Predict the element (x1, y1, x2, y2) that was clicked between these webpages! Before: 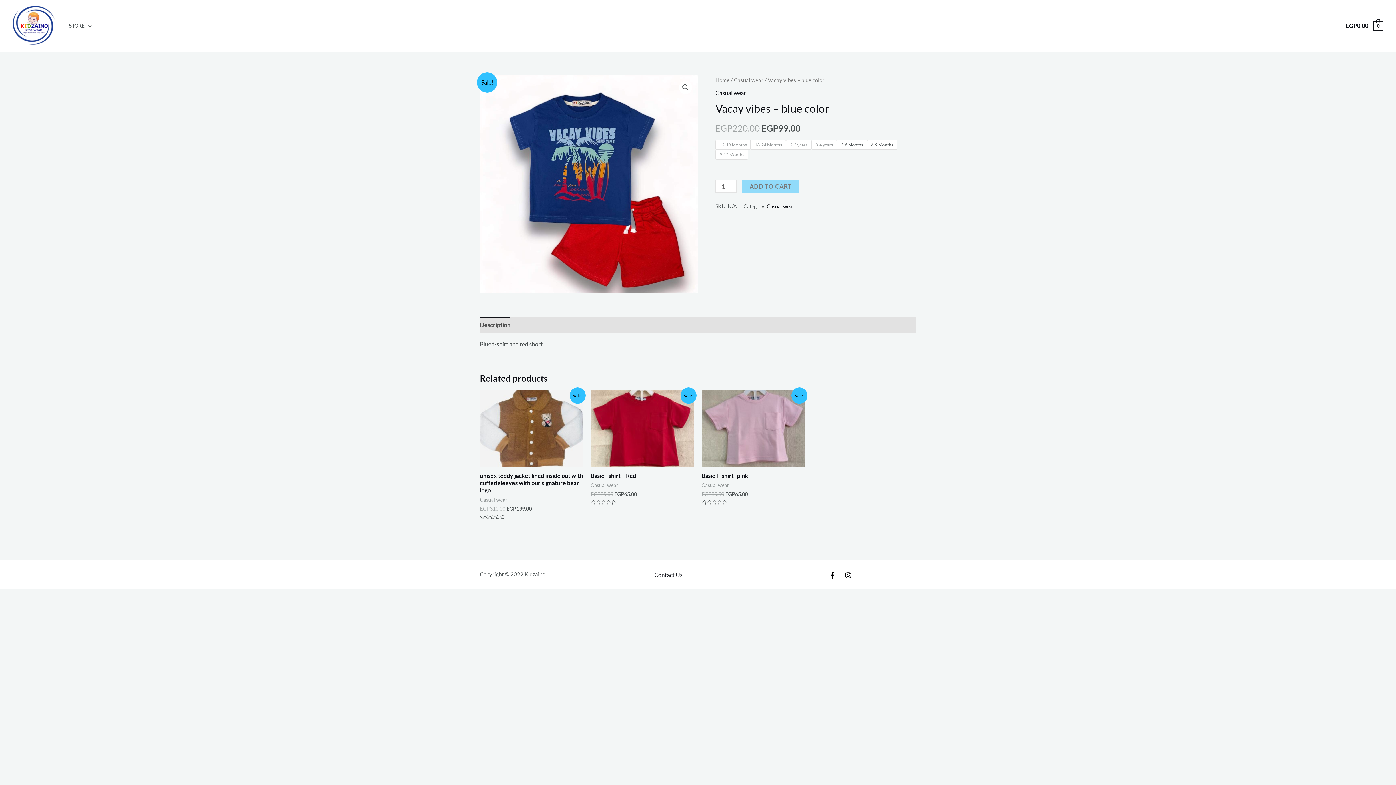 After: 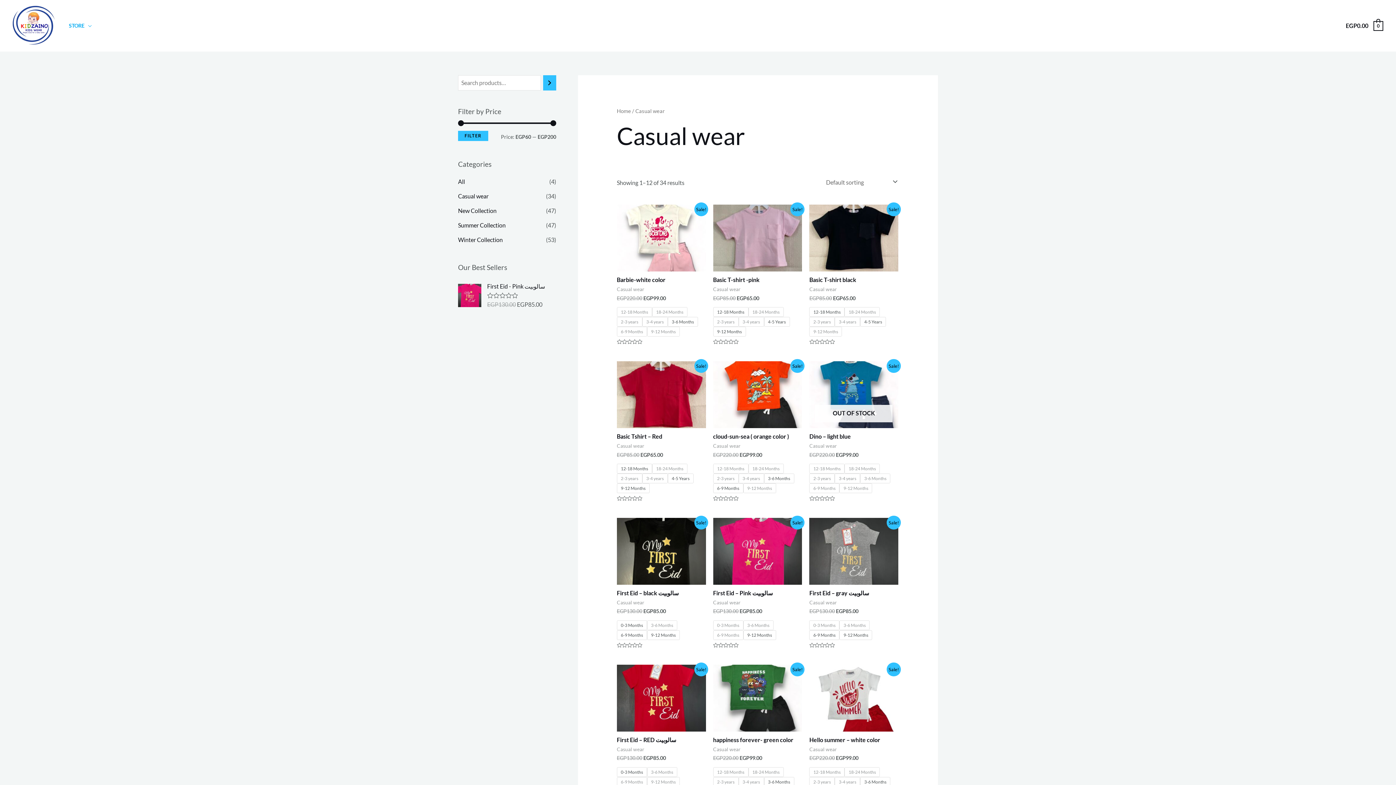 Action: label: Casual wear bbox: (734, 76, 763, 83)